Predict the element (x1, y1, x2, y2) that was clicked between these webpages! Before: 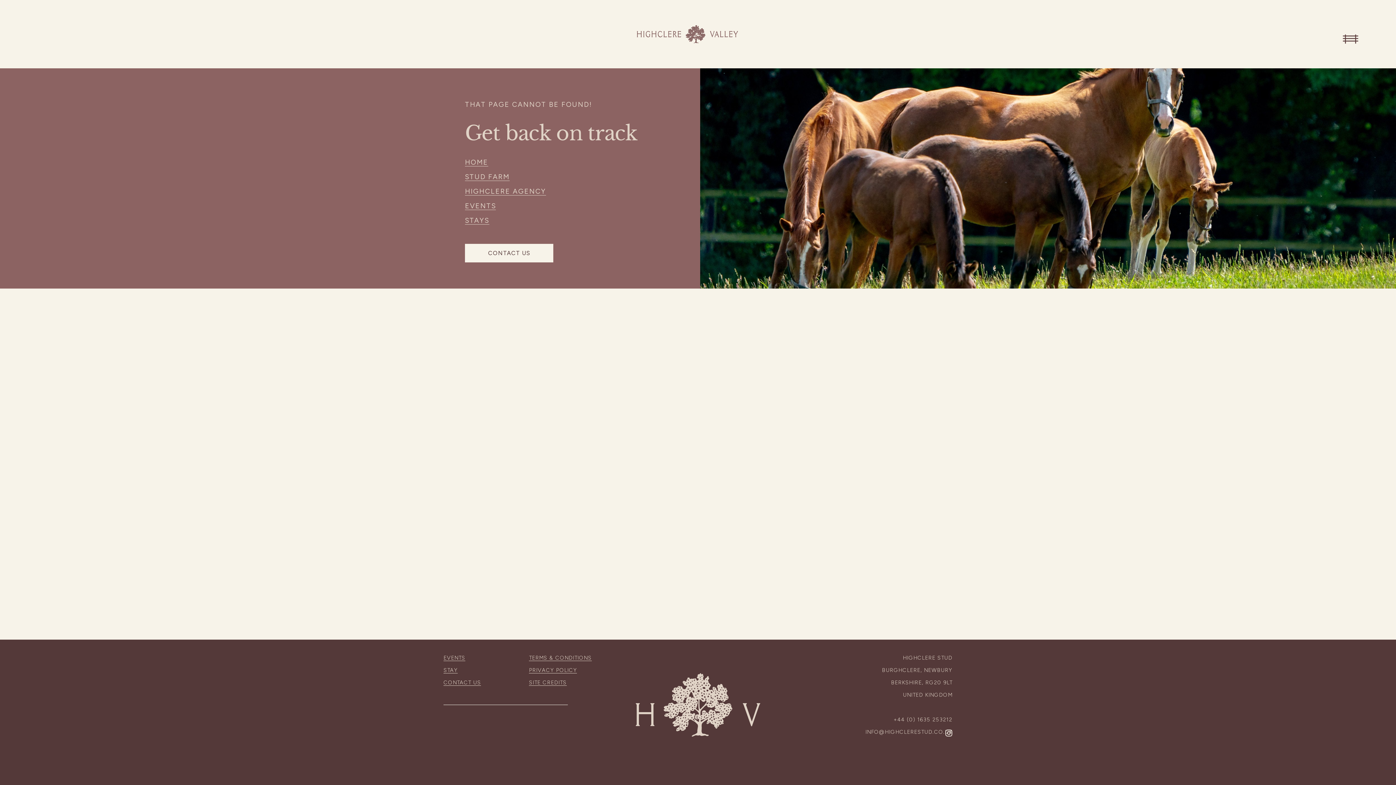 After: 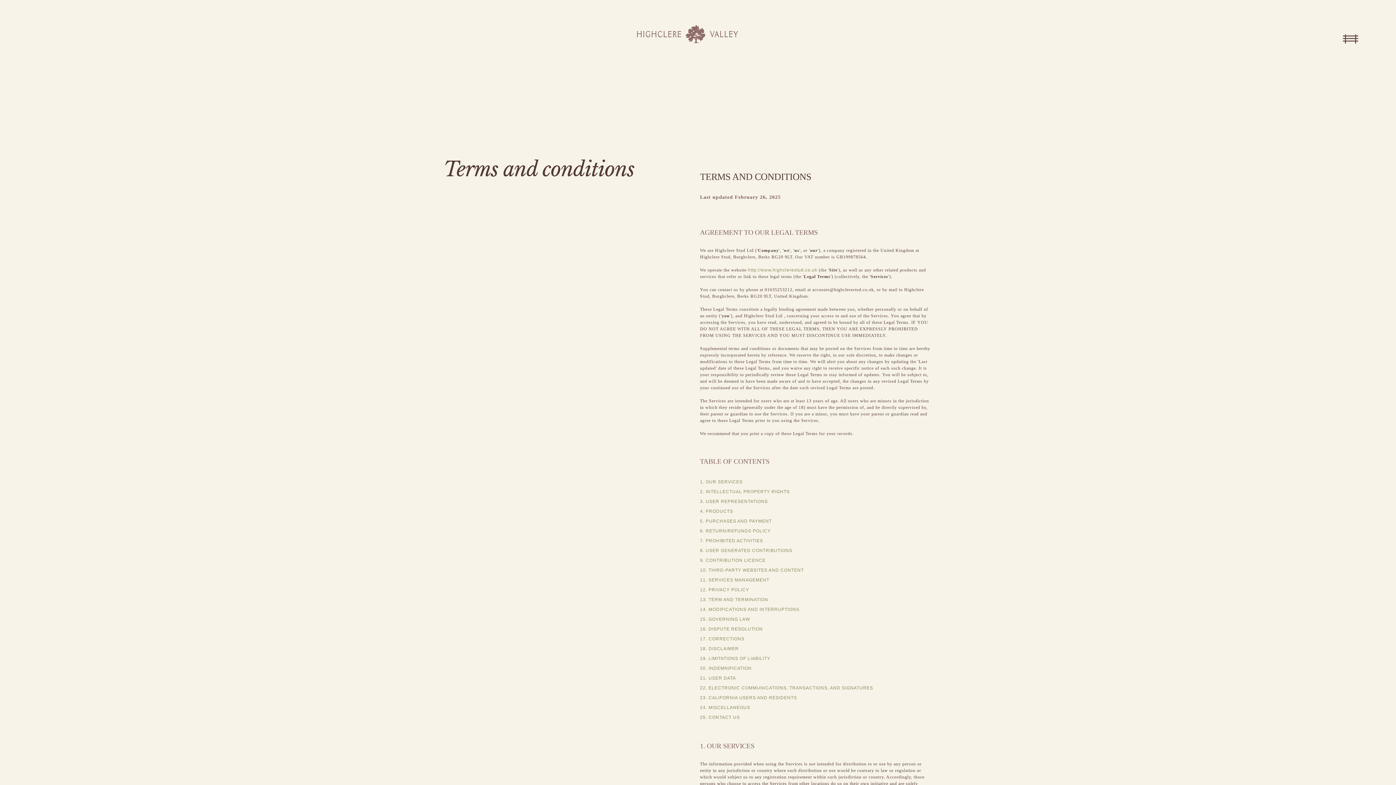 Action: bbox: (529, 654, 591, 661) label: TERMS & CONDITIONS